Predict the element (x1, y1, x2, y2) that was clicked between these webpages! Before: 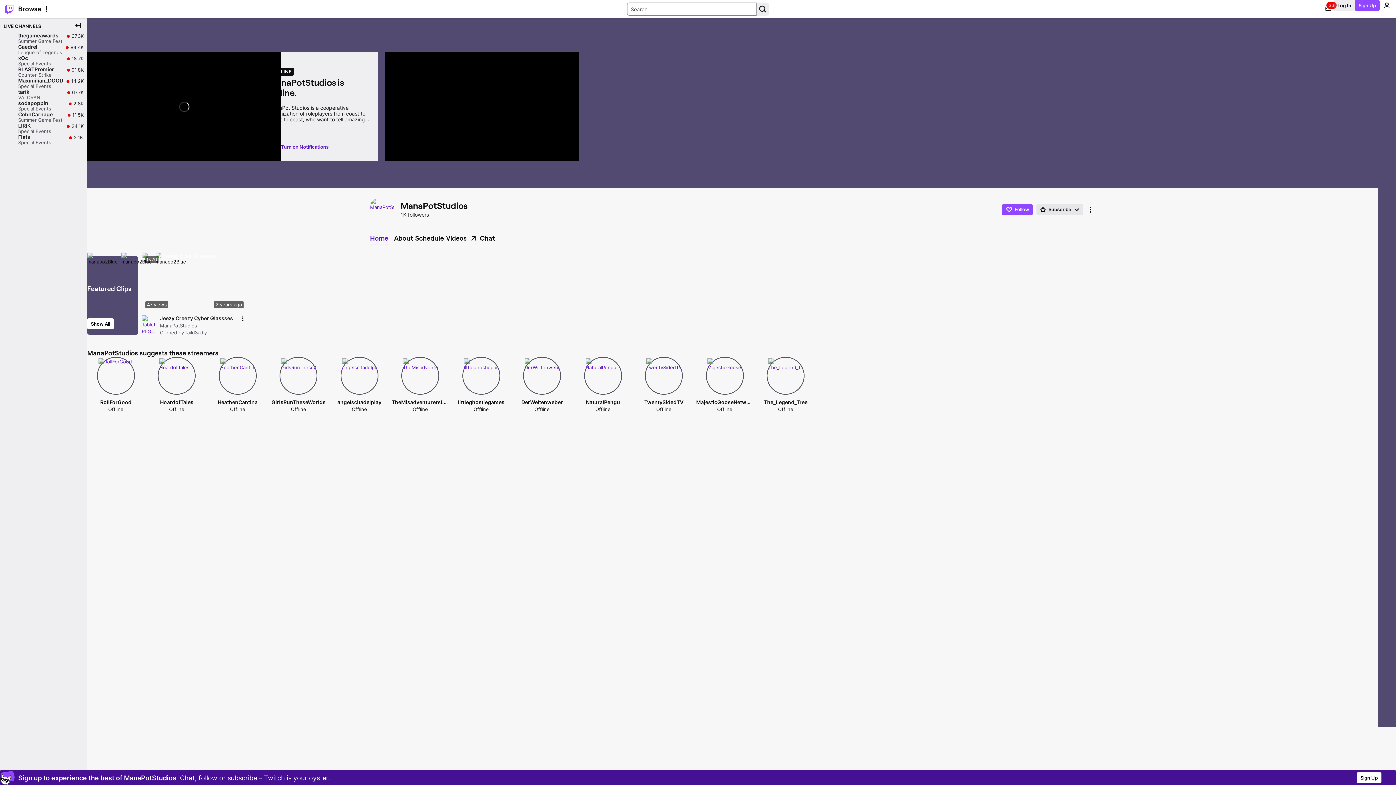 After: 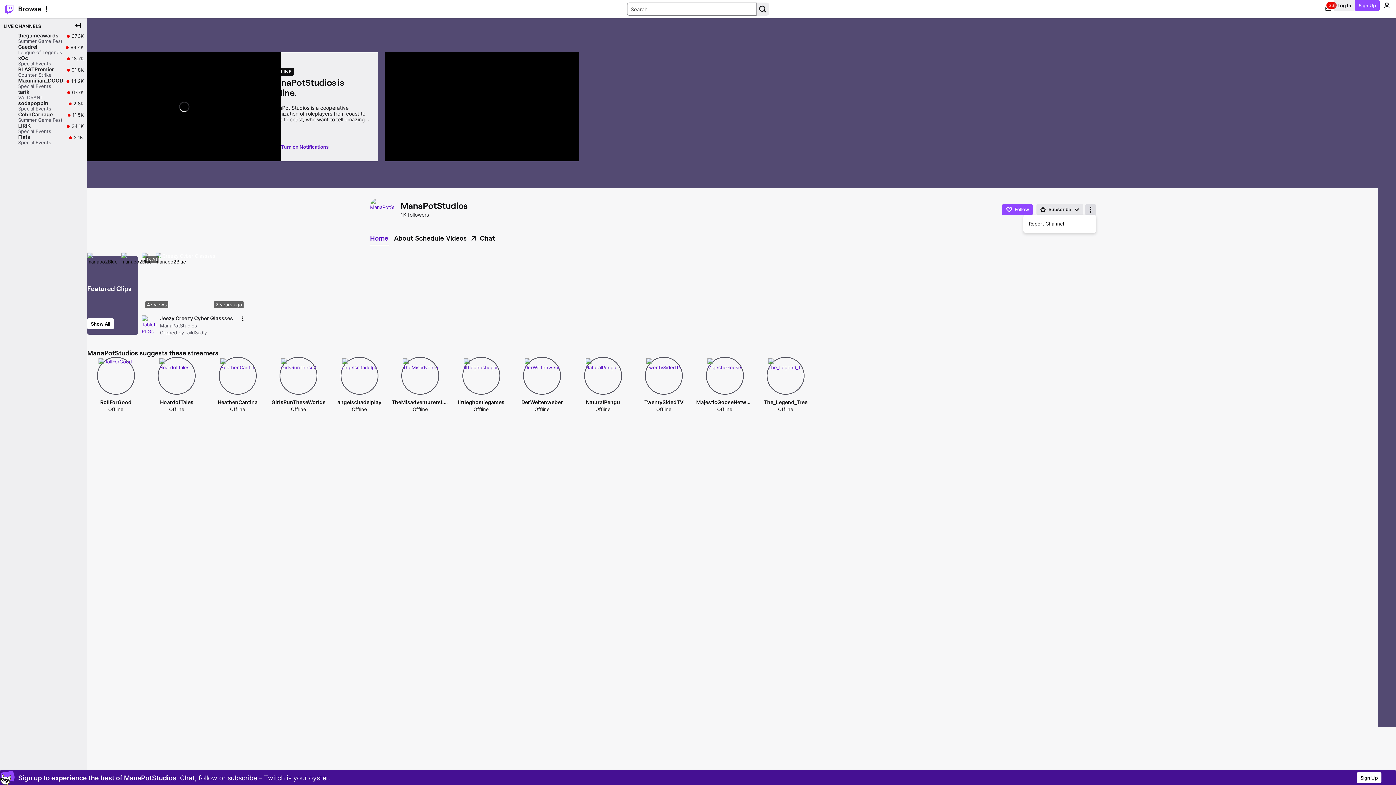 Action: label: More options bbox: (1085, 204, 1096, 215)